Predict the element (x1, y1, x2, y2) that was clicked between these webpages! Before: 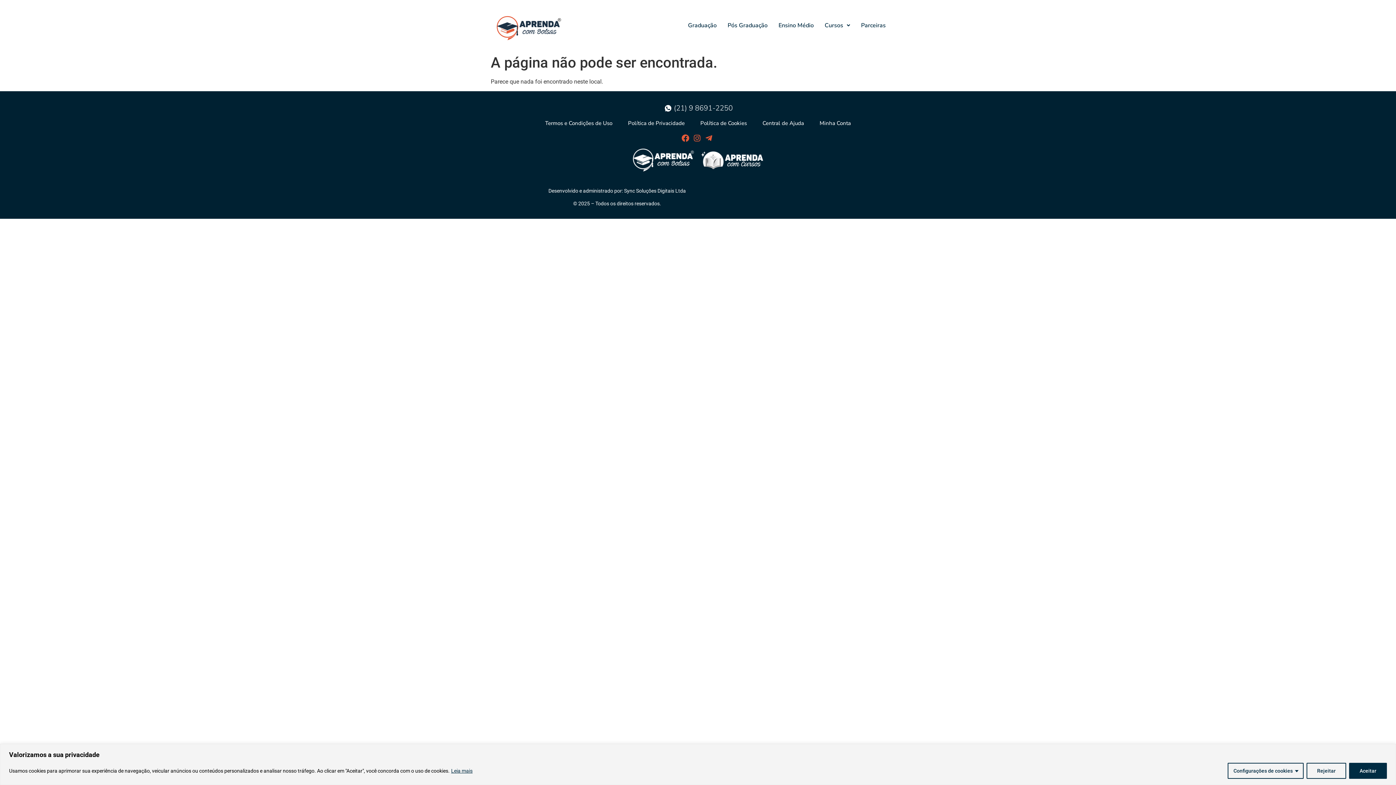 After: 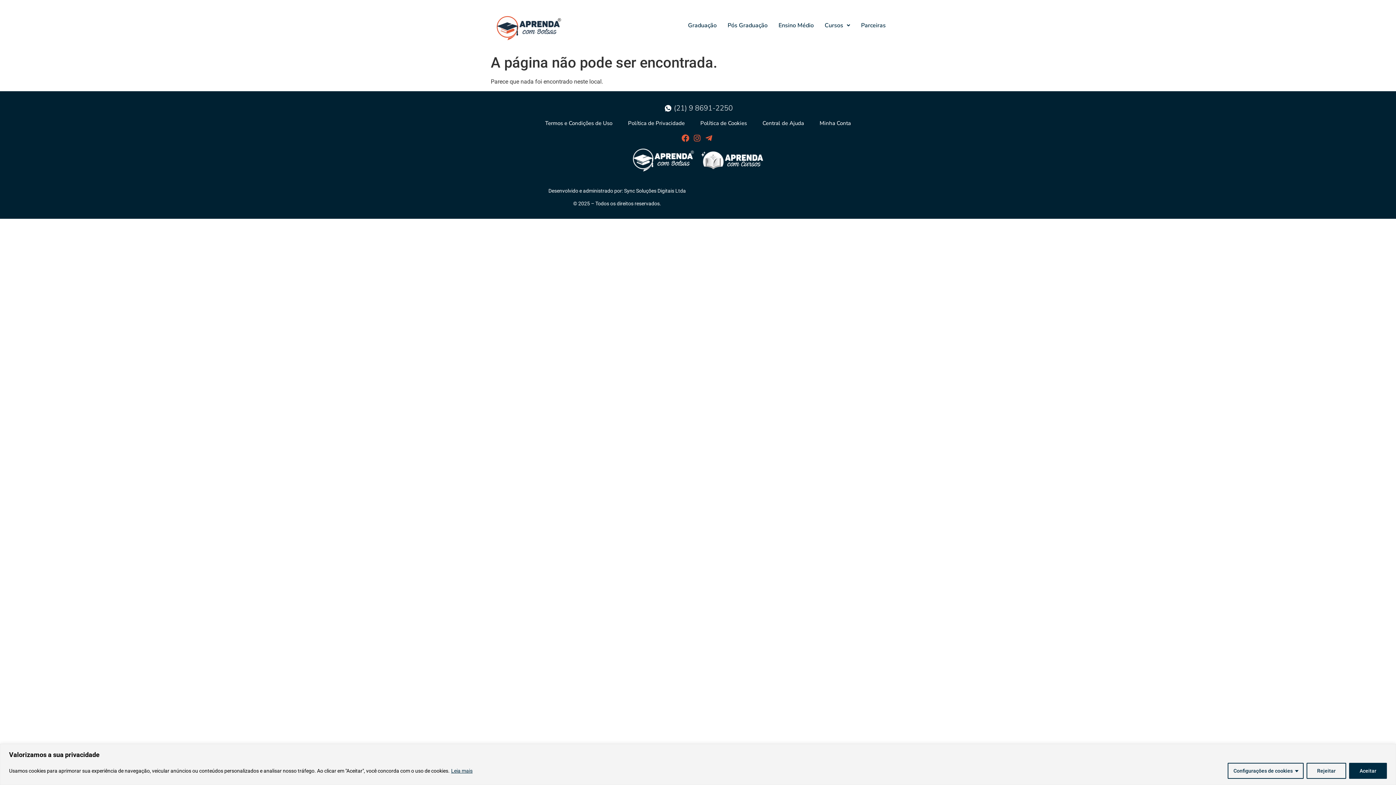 Action: label: Central de Ajuda bbox: (762, 119, 804, 127)